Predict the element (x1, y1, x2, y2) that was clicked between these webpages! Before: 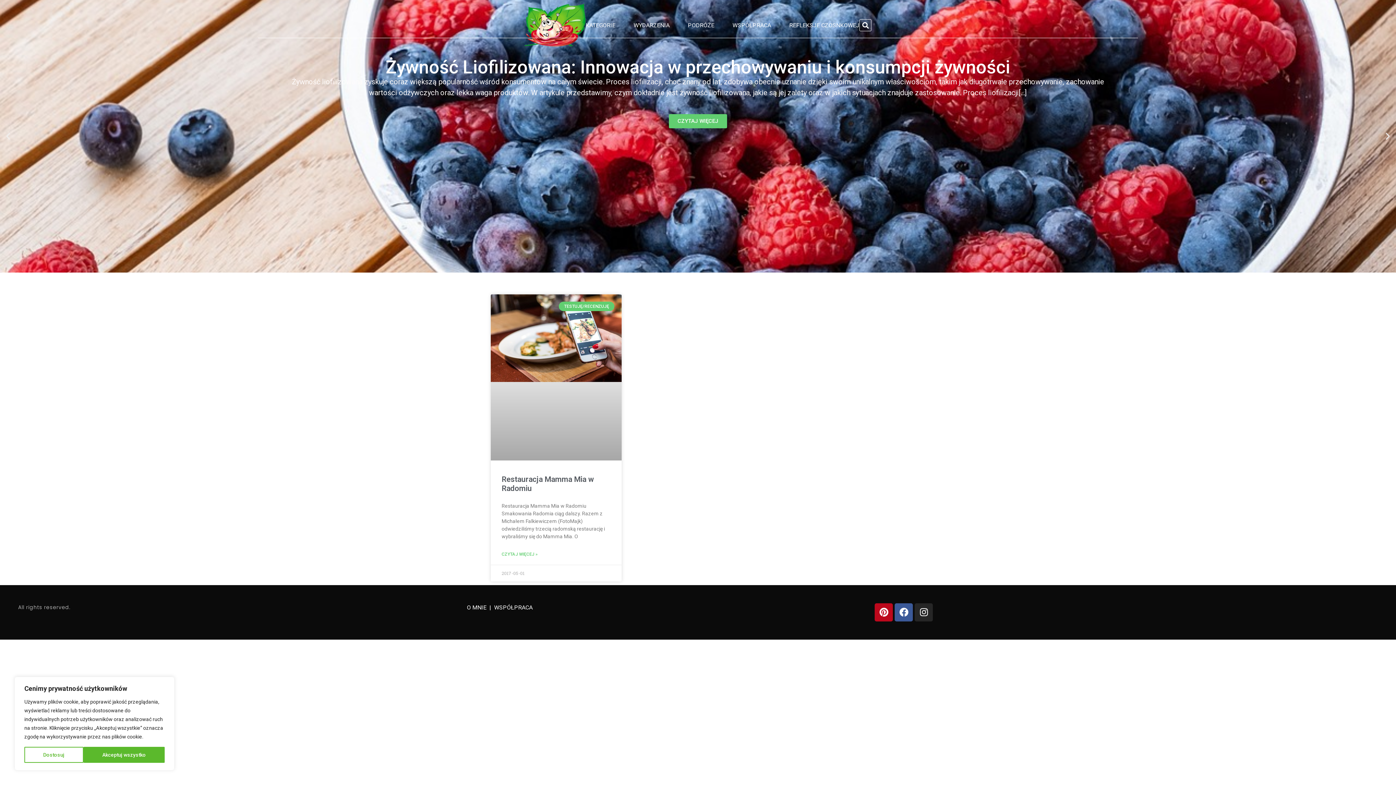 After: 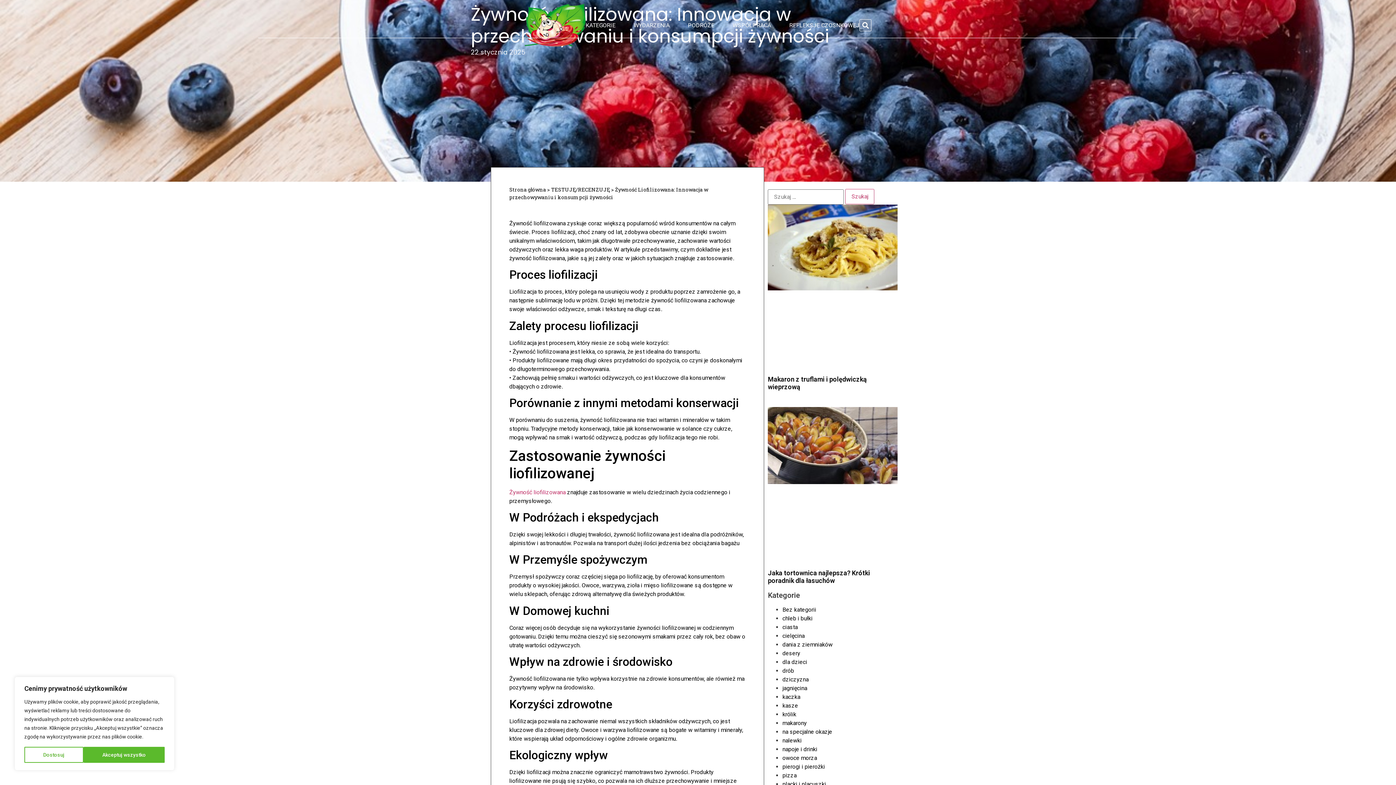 Action: label: CZYTAJ WIĘCEJ bbox: (669, 114, 727, 128)